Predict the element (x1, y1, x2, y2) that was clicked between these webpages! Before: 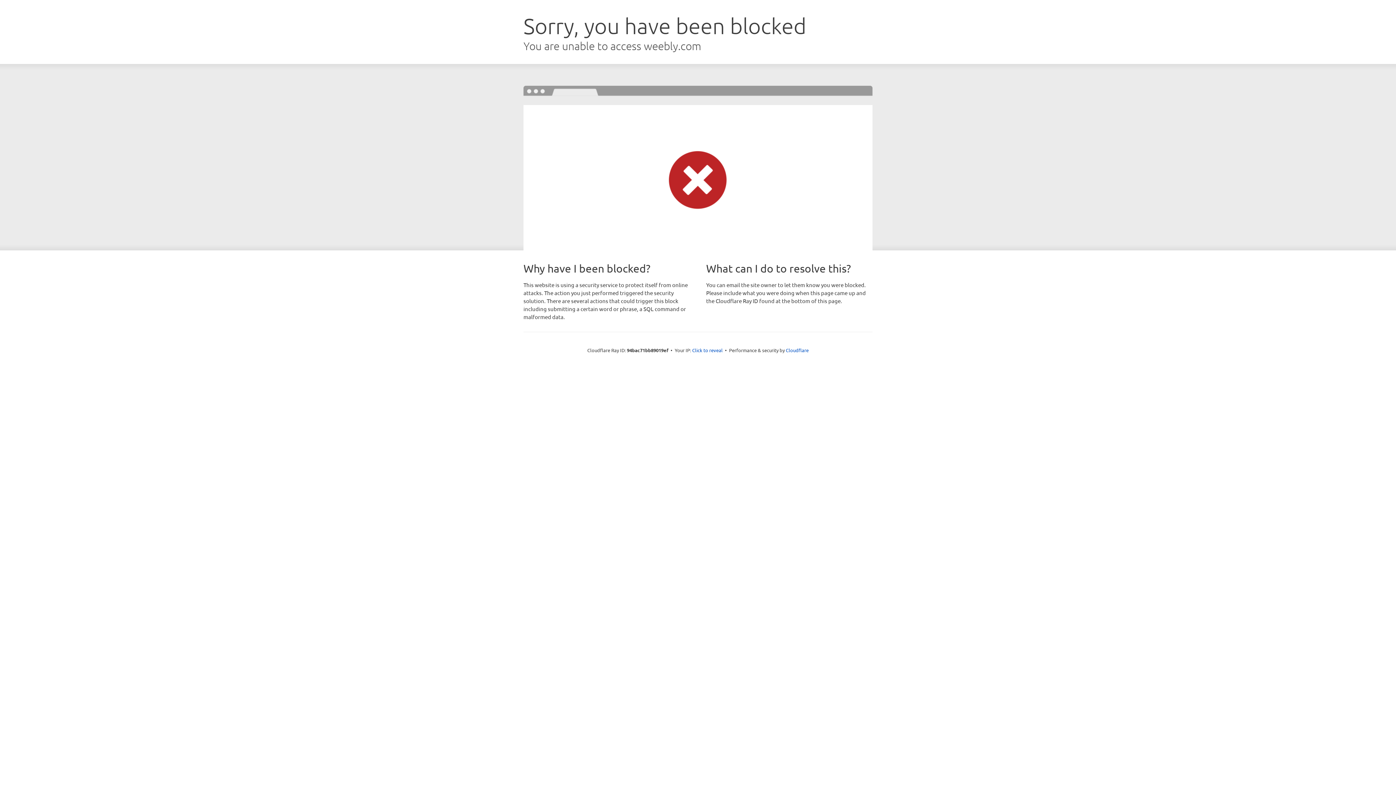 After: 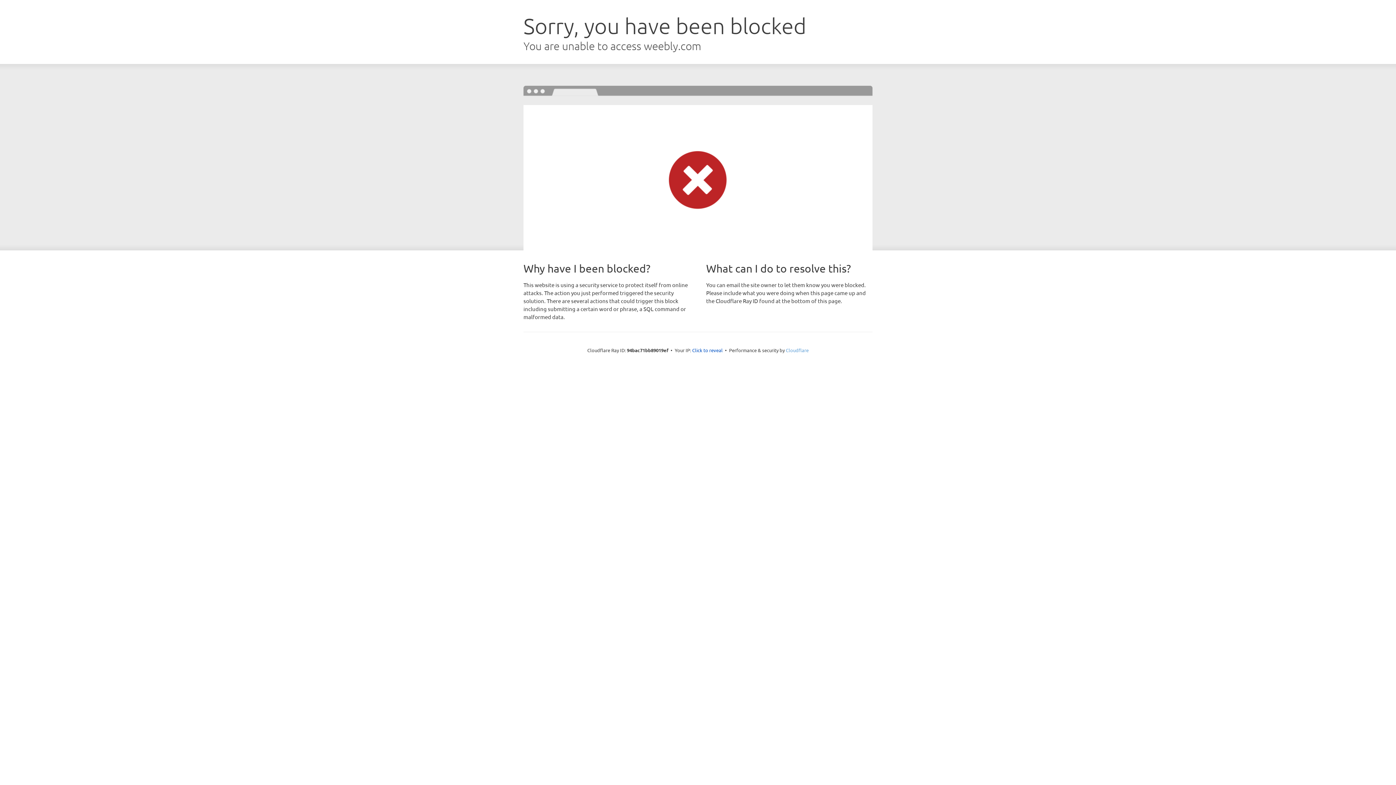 Action: label: Cloudflare bbox: (786, 347, 808, 353)